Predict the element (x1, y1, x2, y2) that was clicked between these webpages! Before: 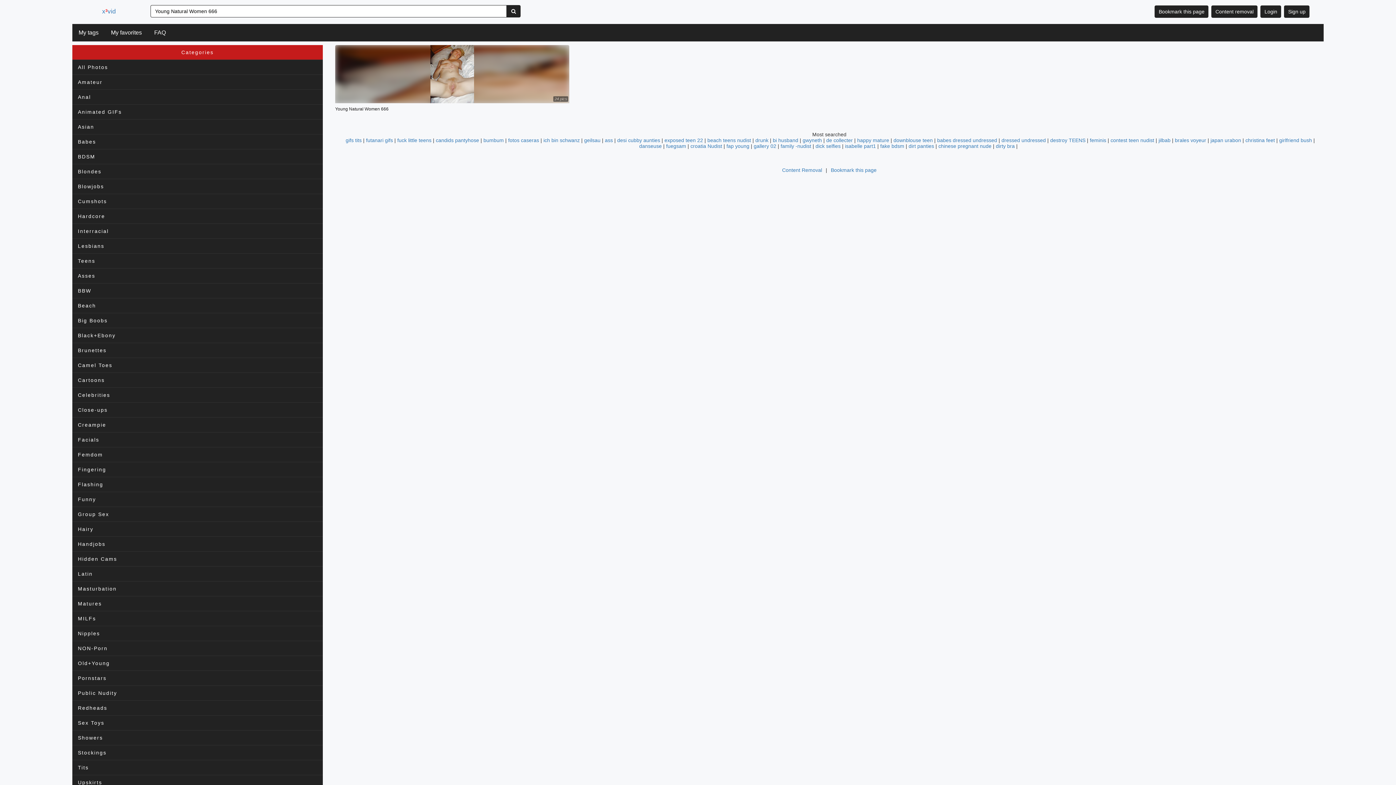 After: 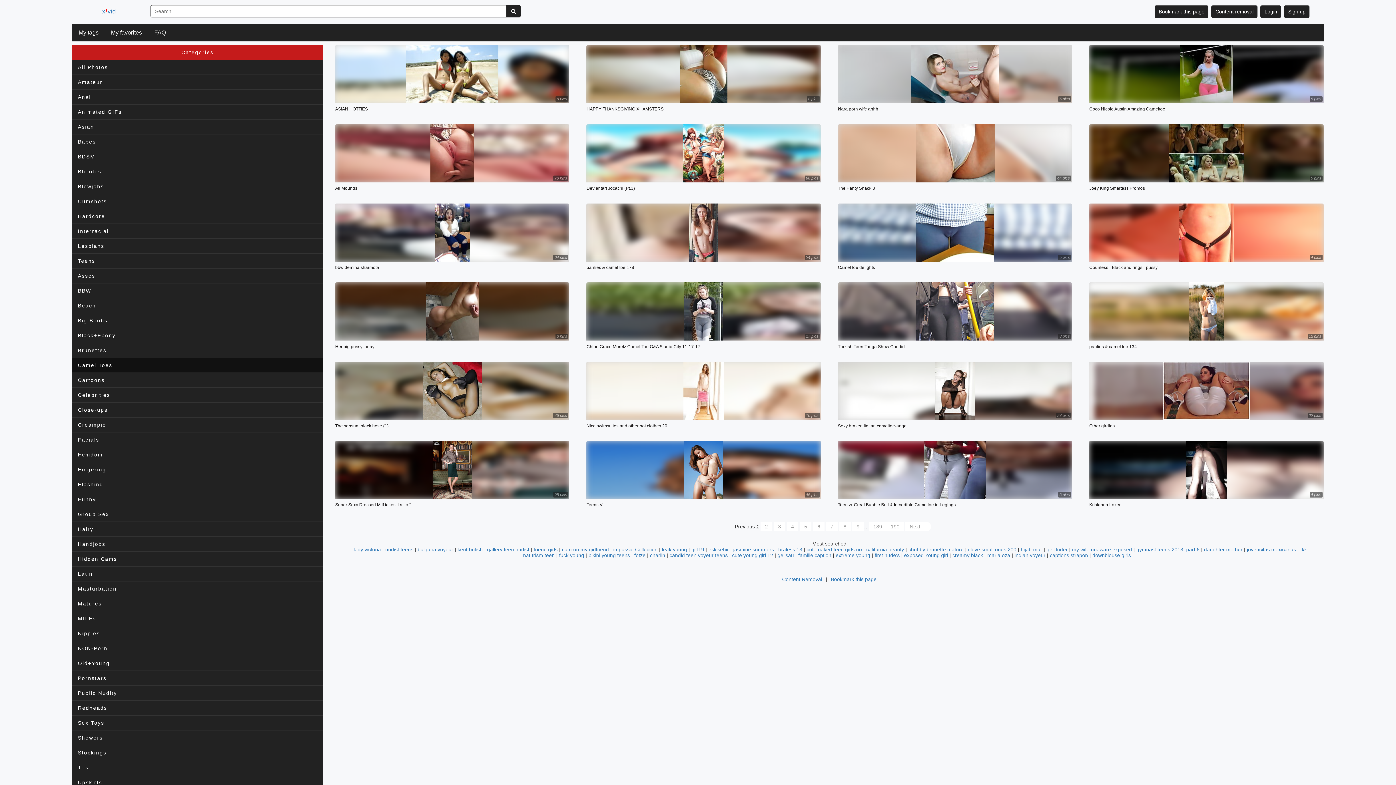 Action: bbox: (72, 358, 333, 373) label: Camel Toes